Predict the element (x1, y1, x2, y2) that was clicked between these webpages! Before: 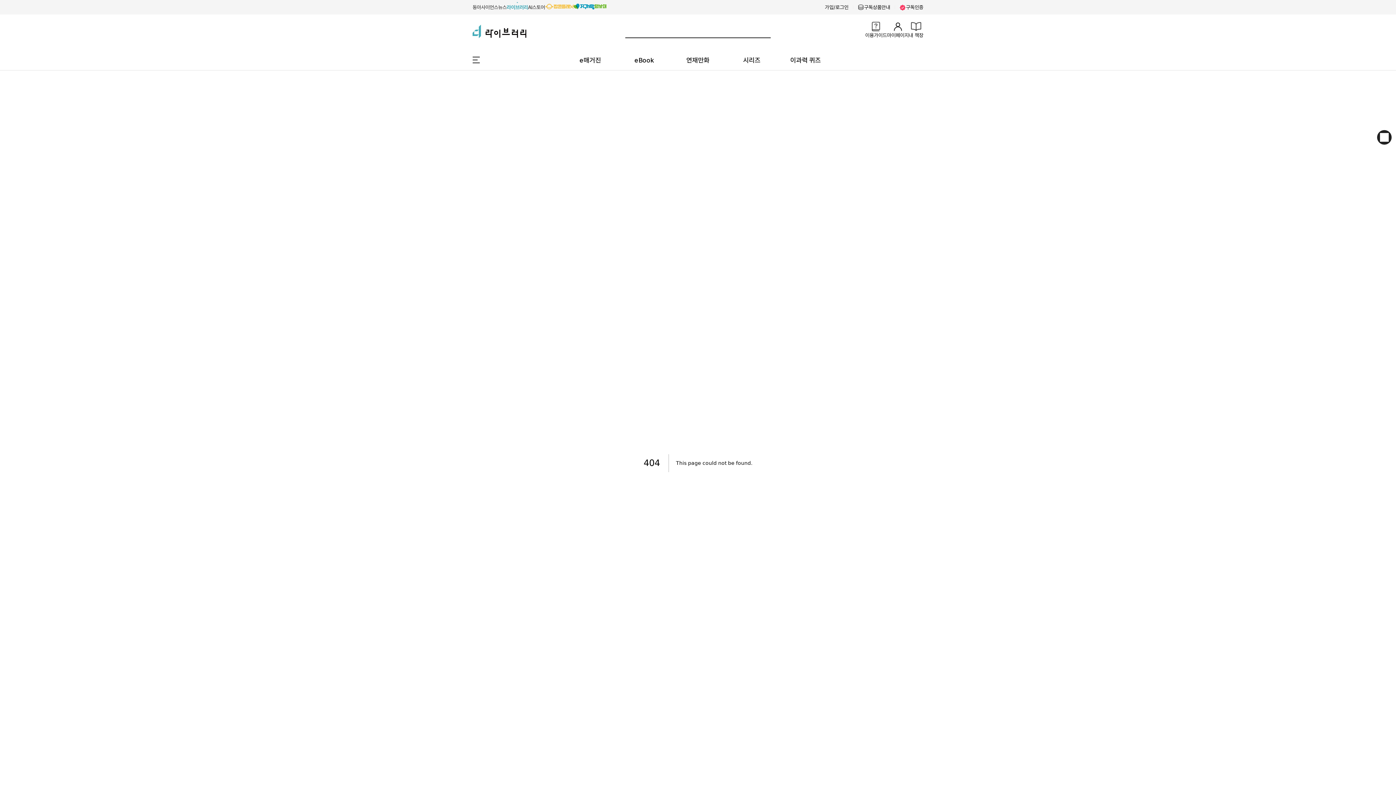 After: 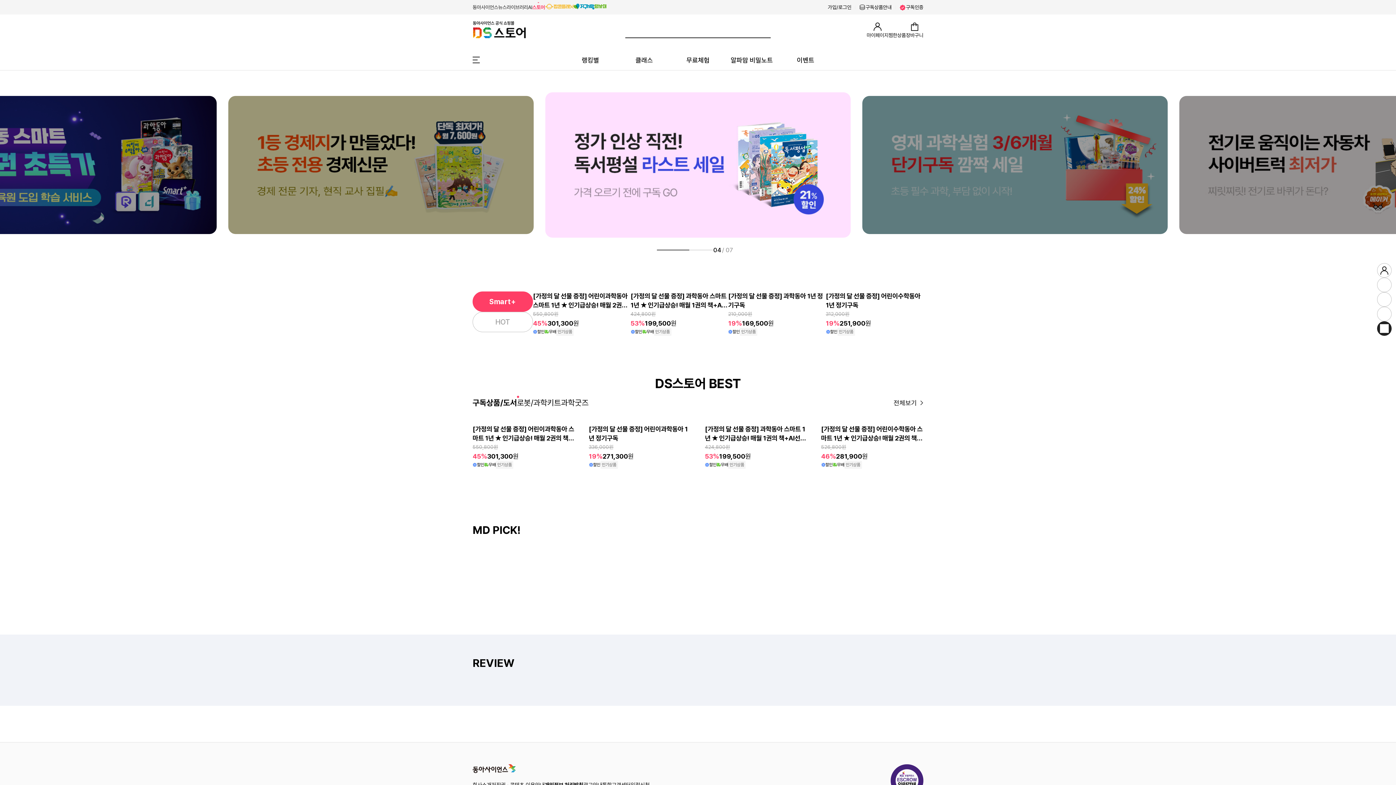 Action: label: 스토어 bbox: (532, 0, 545, 14)